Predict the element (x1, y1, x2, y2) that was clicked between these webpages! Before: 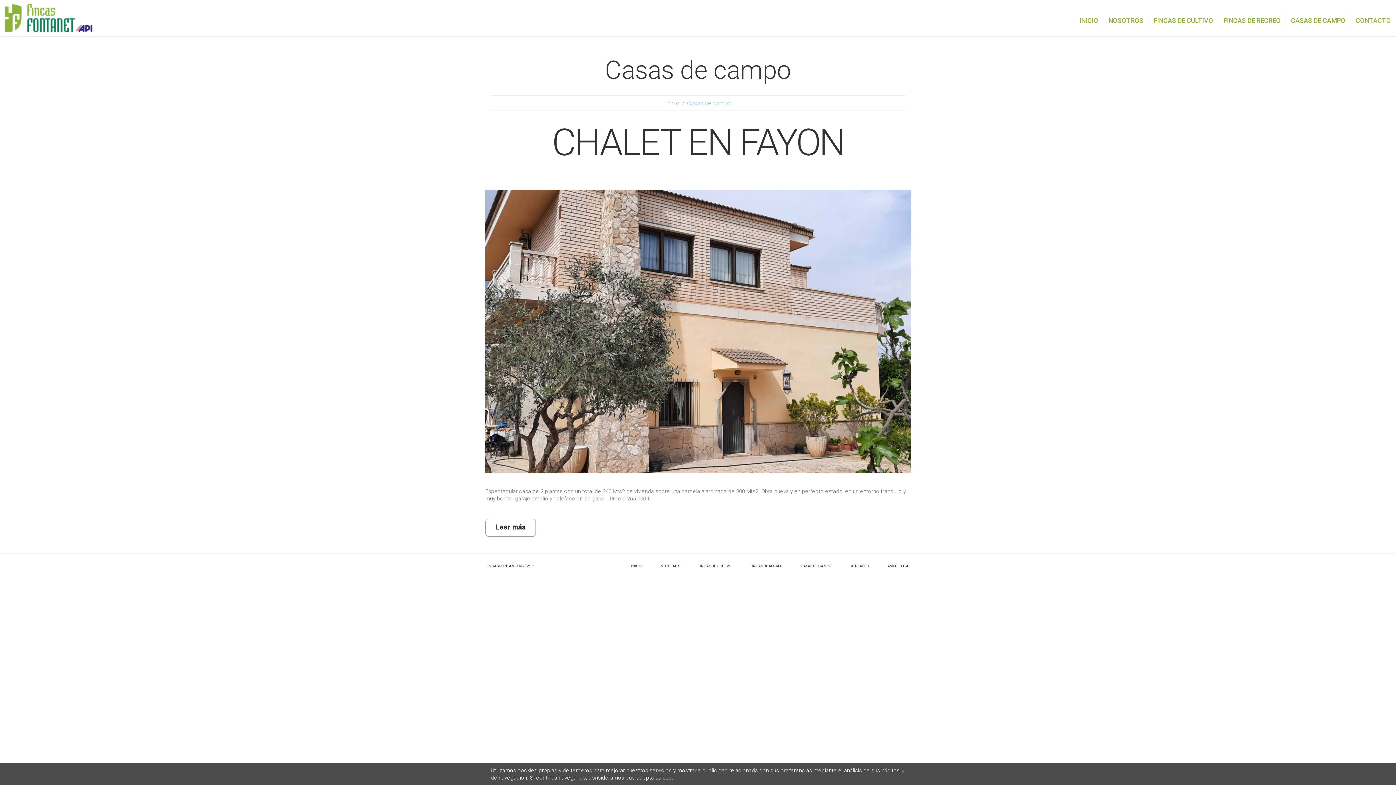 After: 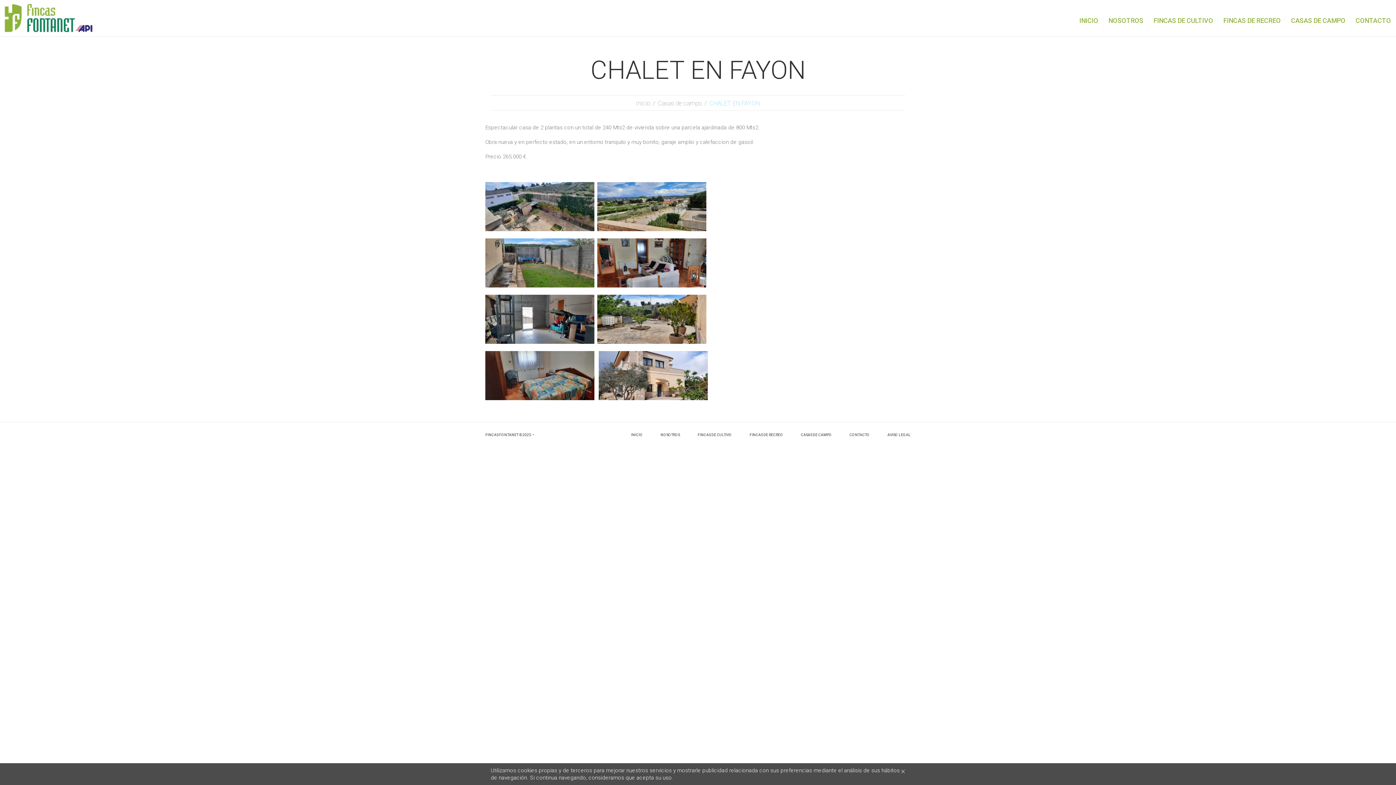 Action: label: Leer más bbox: (485, 518, 536, 537)